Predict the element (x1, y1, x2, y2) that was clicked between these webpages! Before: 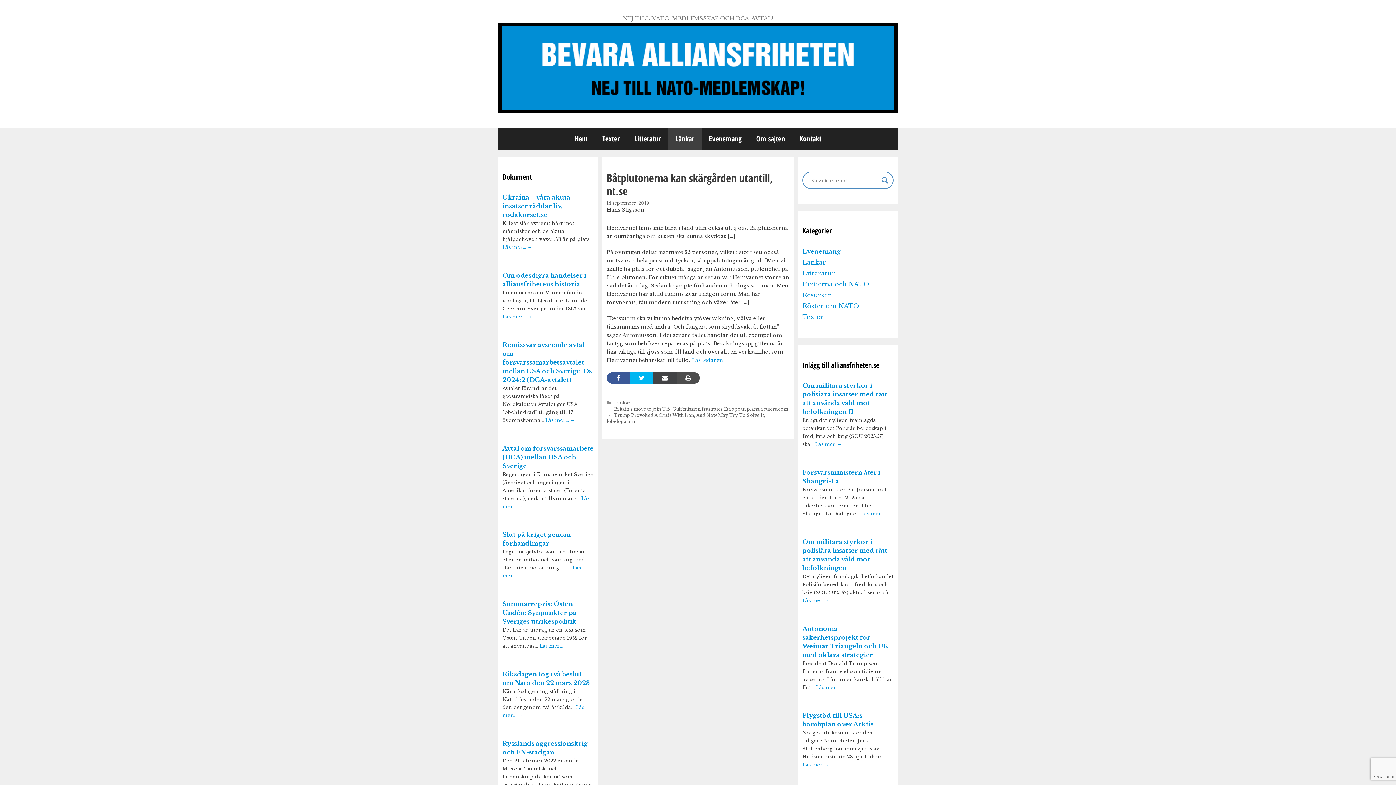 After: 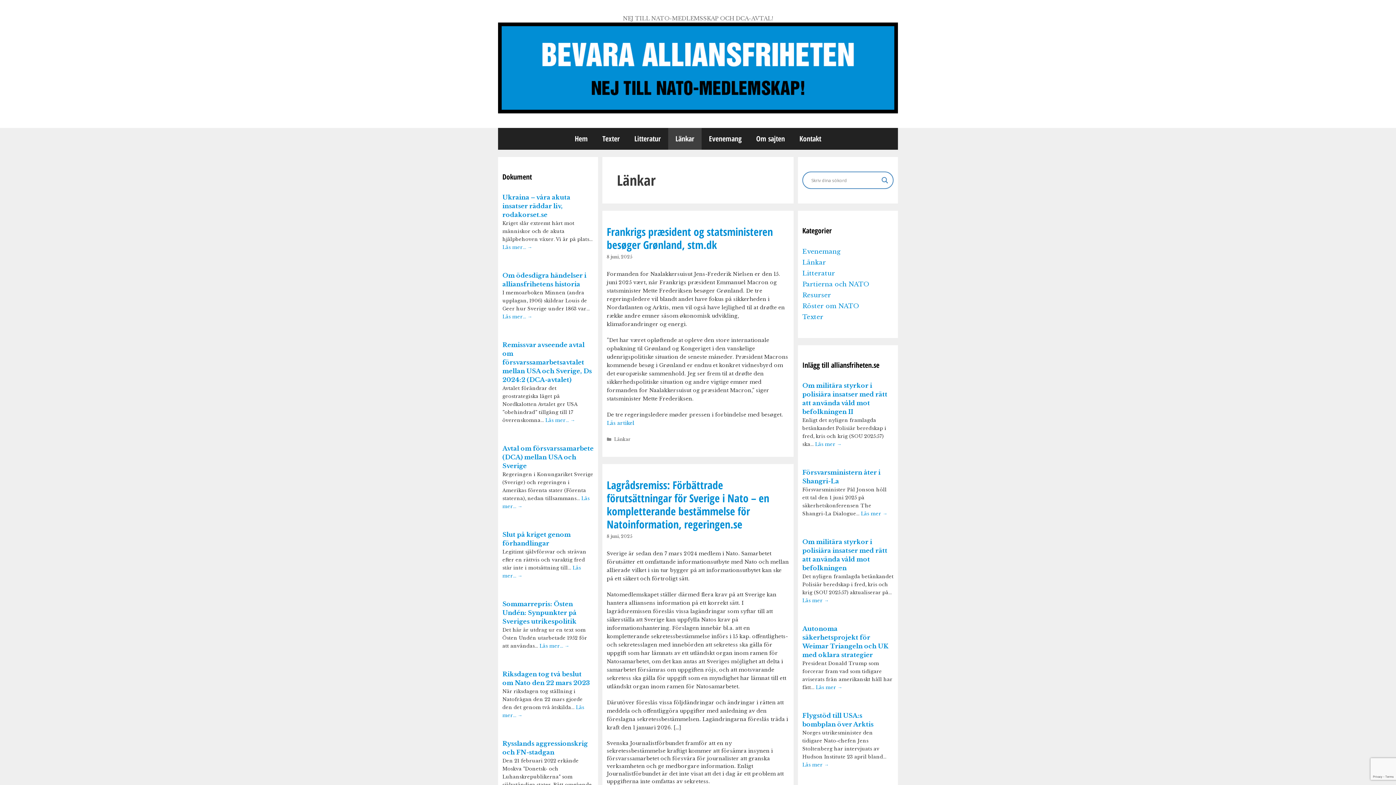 Action: label: Länkar bbox: (614, 400, 630, 405)